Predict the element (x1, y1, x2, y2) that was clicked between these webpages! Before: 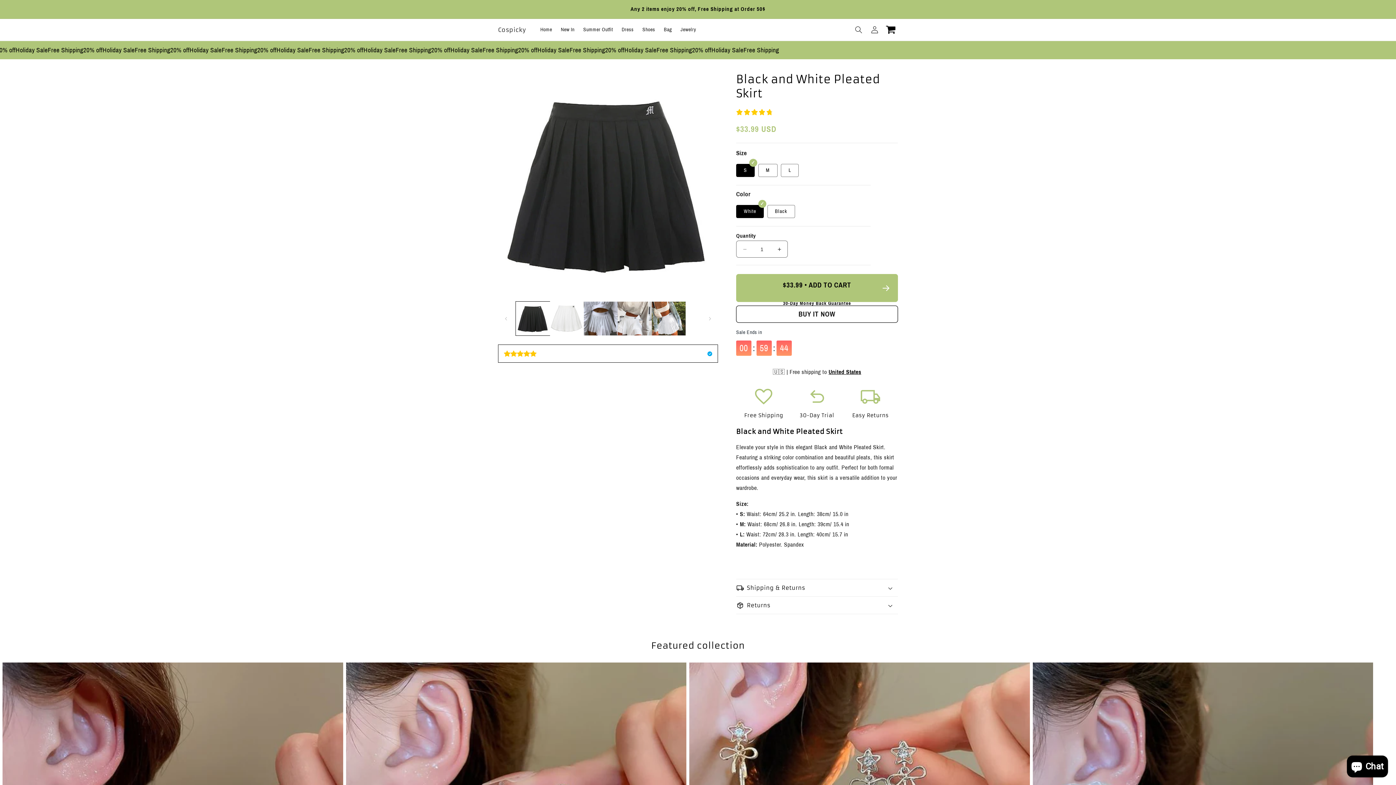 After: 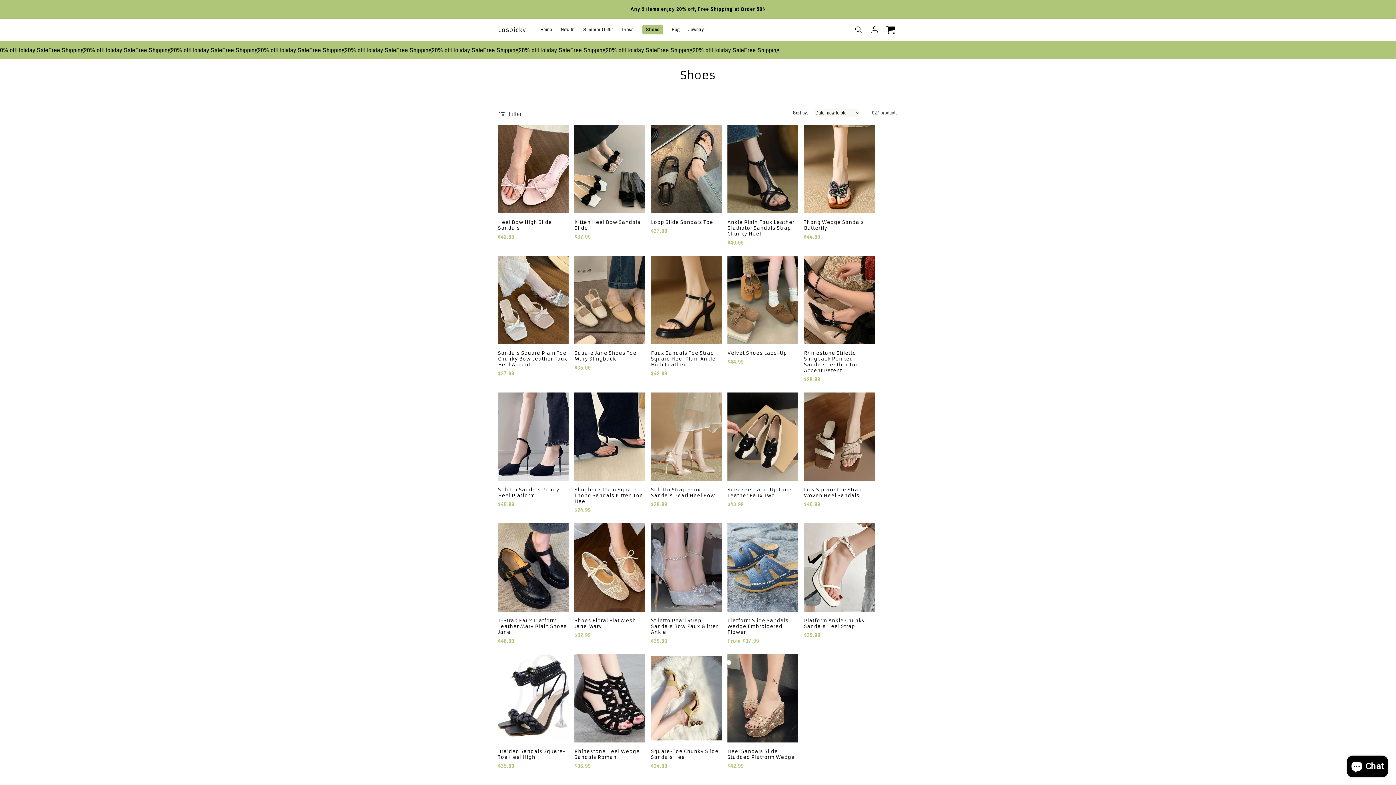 Action: bbox: (638, 22, 659, 37) label: Shoes